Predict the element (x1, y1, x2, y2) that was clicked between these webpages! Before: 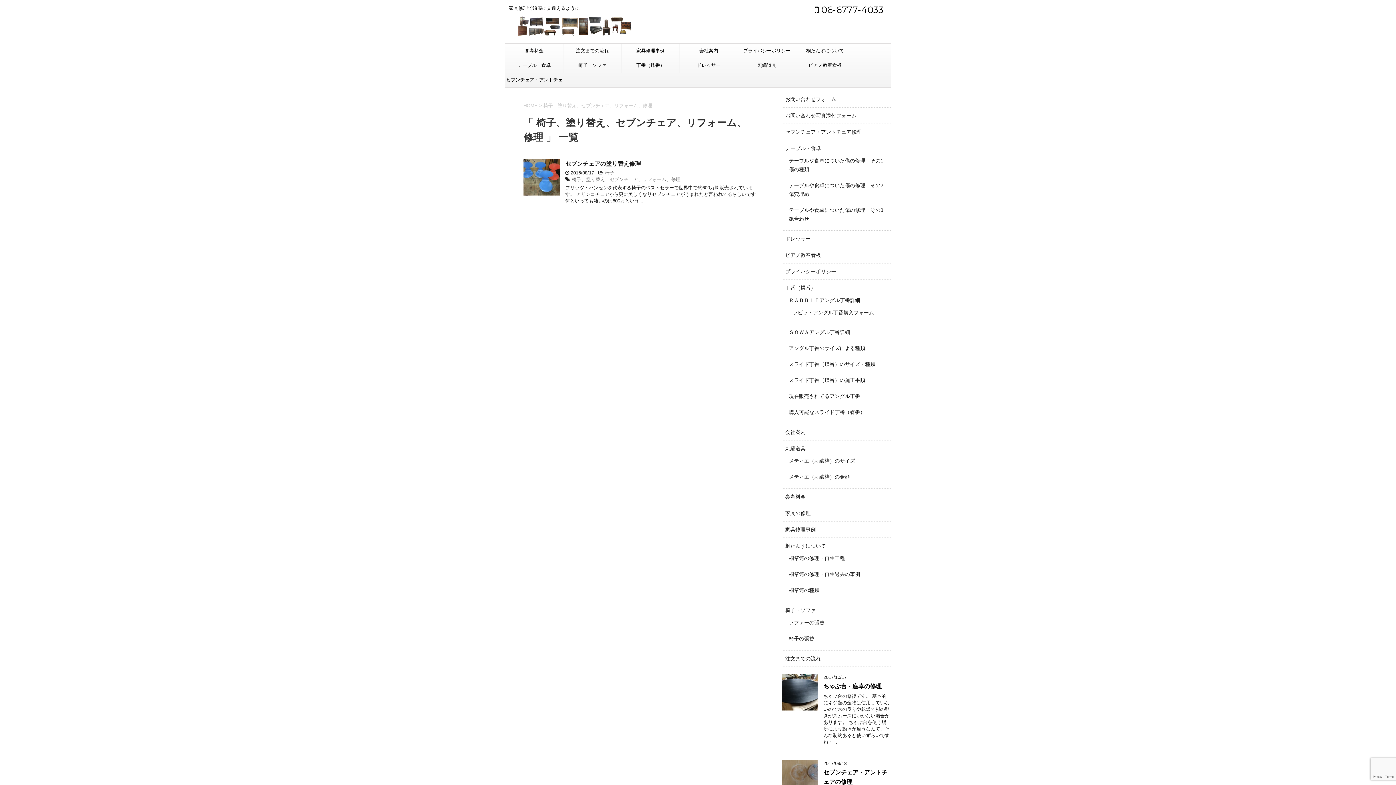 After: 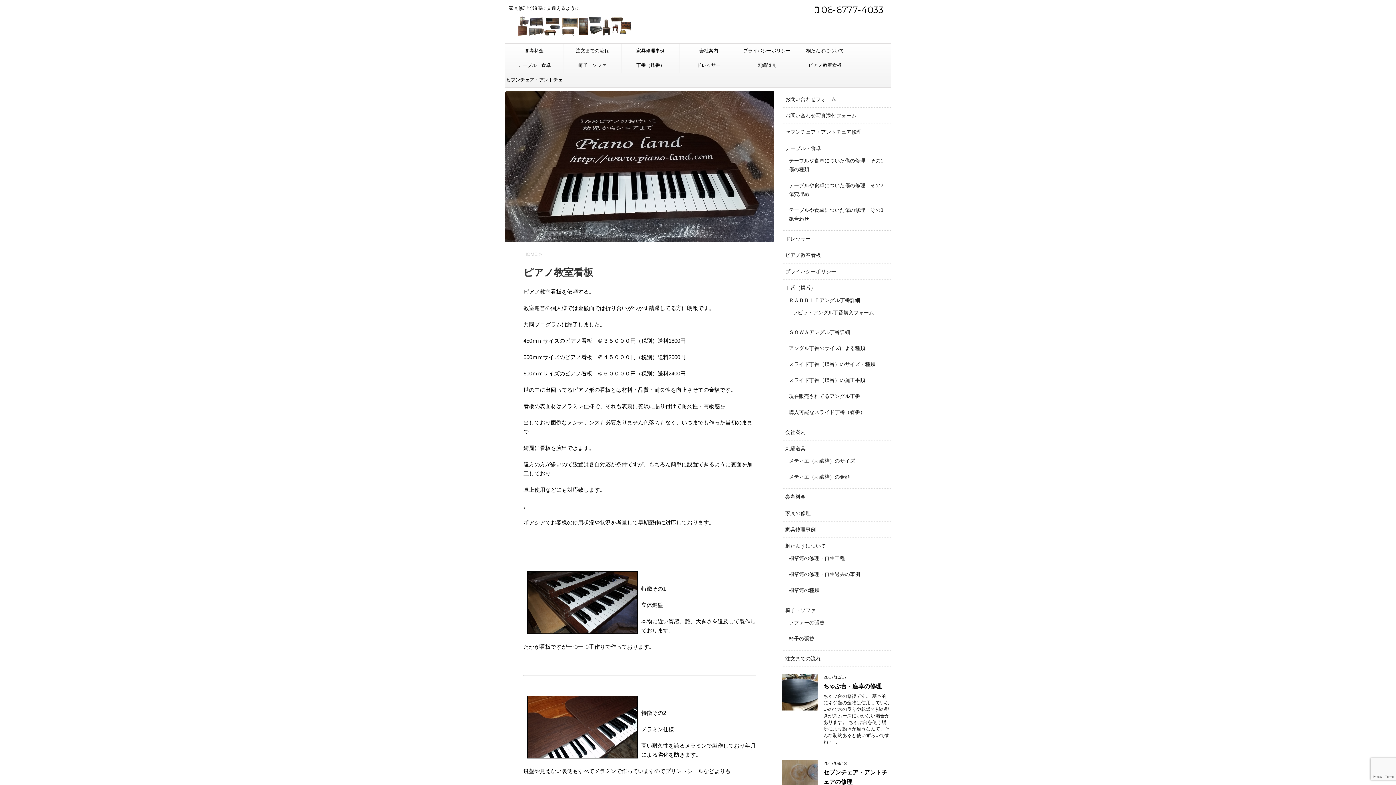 Action: bbox: (796, 58, 854, 72) label: ピアノ教室看板